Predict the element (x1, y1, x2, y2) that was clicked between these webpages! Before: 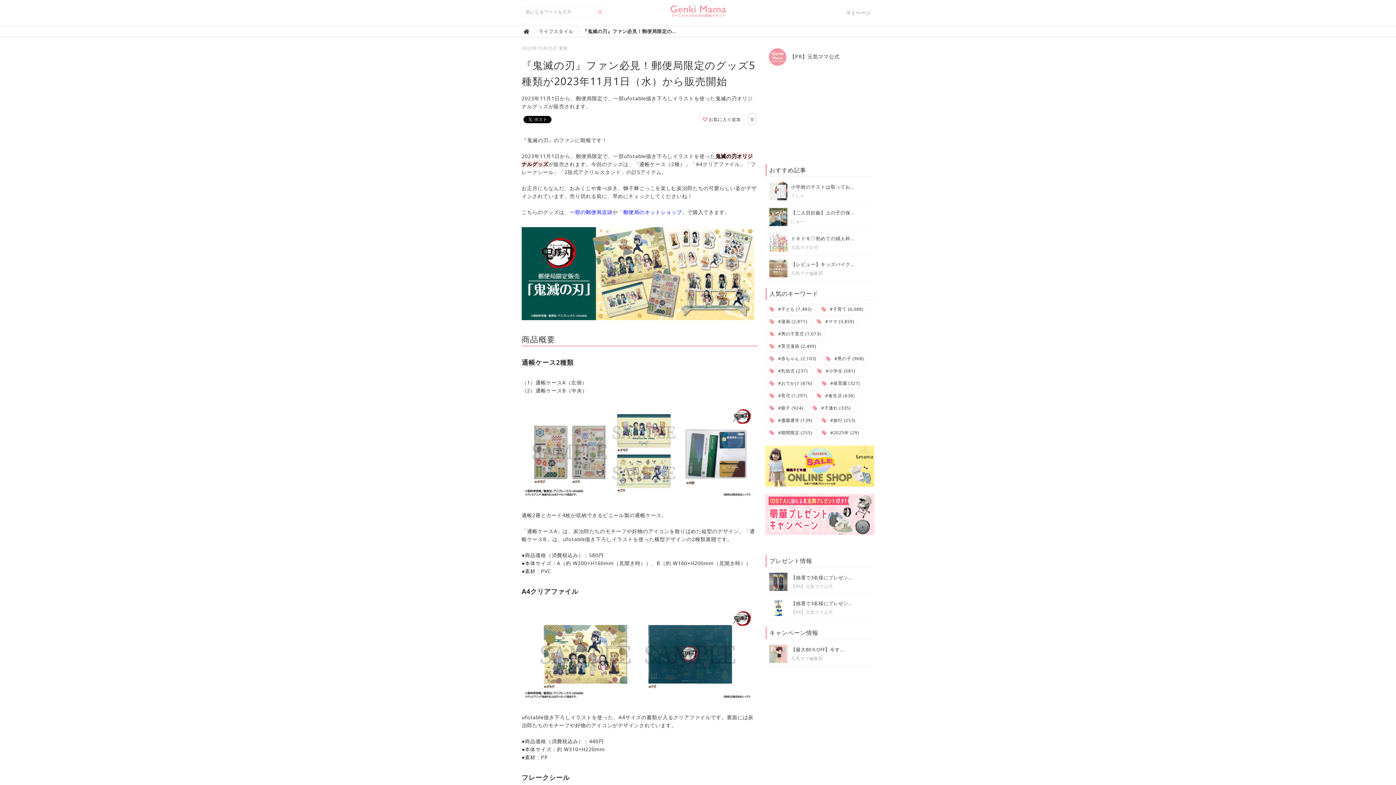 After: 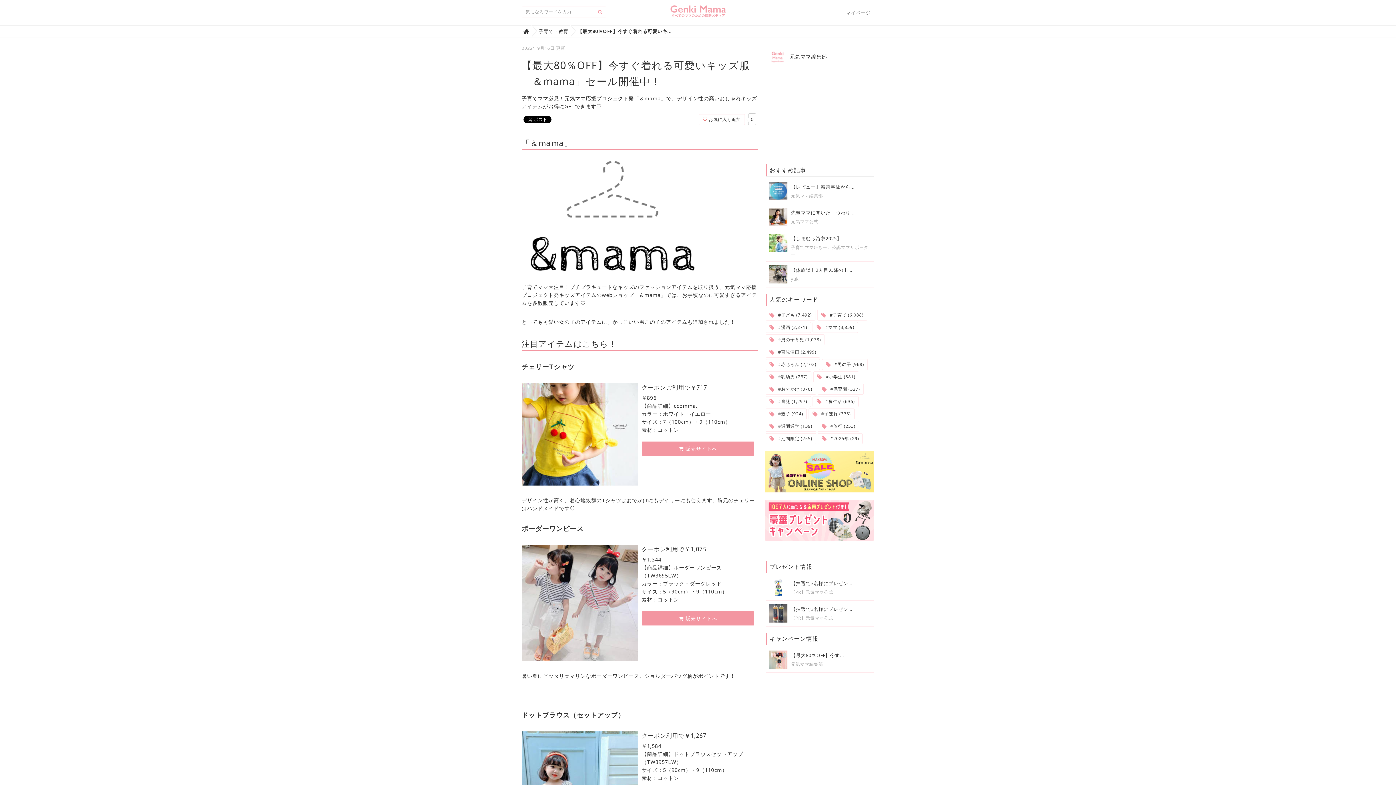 Action: label: 【最大80％OFF】今す... bbox: (769, 646, 870, 653)